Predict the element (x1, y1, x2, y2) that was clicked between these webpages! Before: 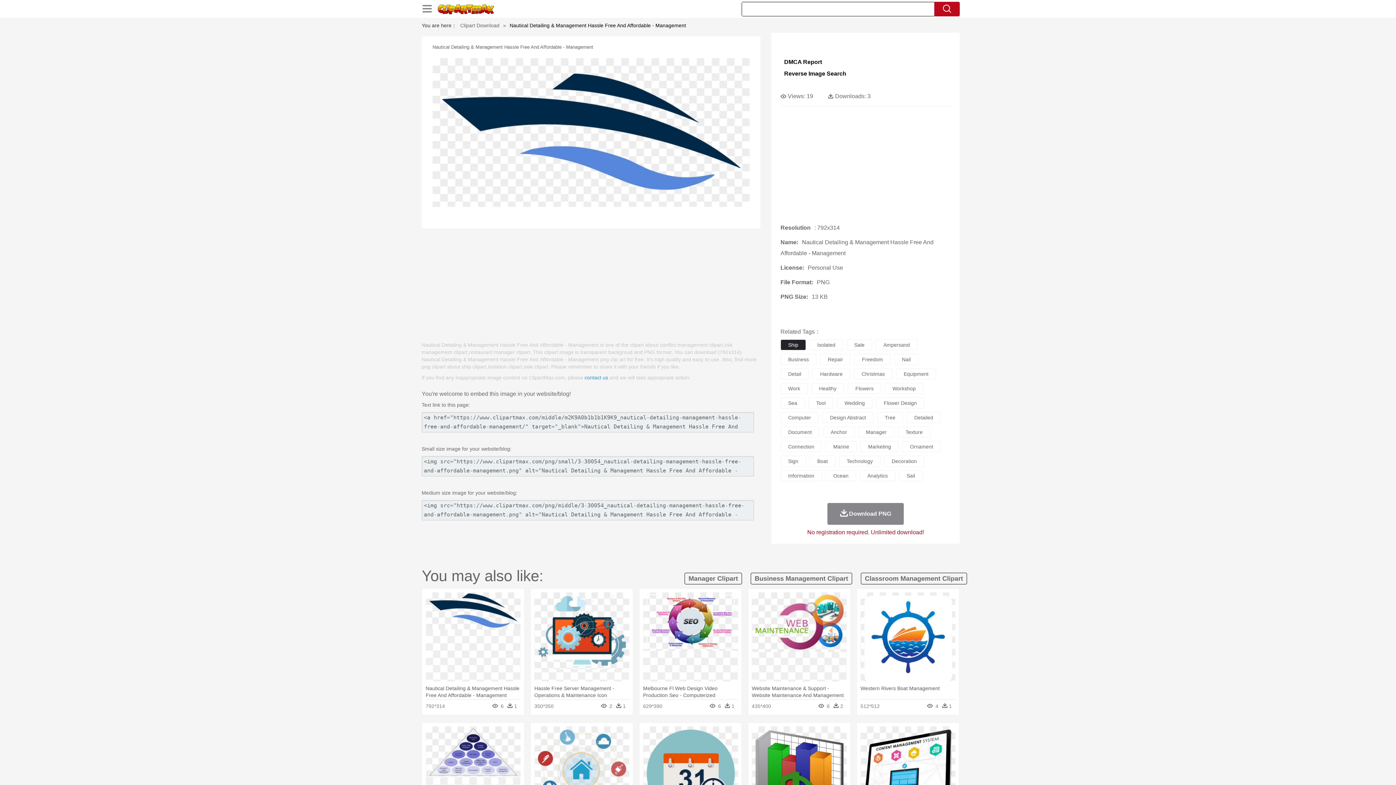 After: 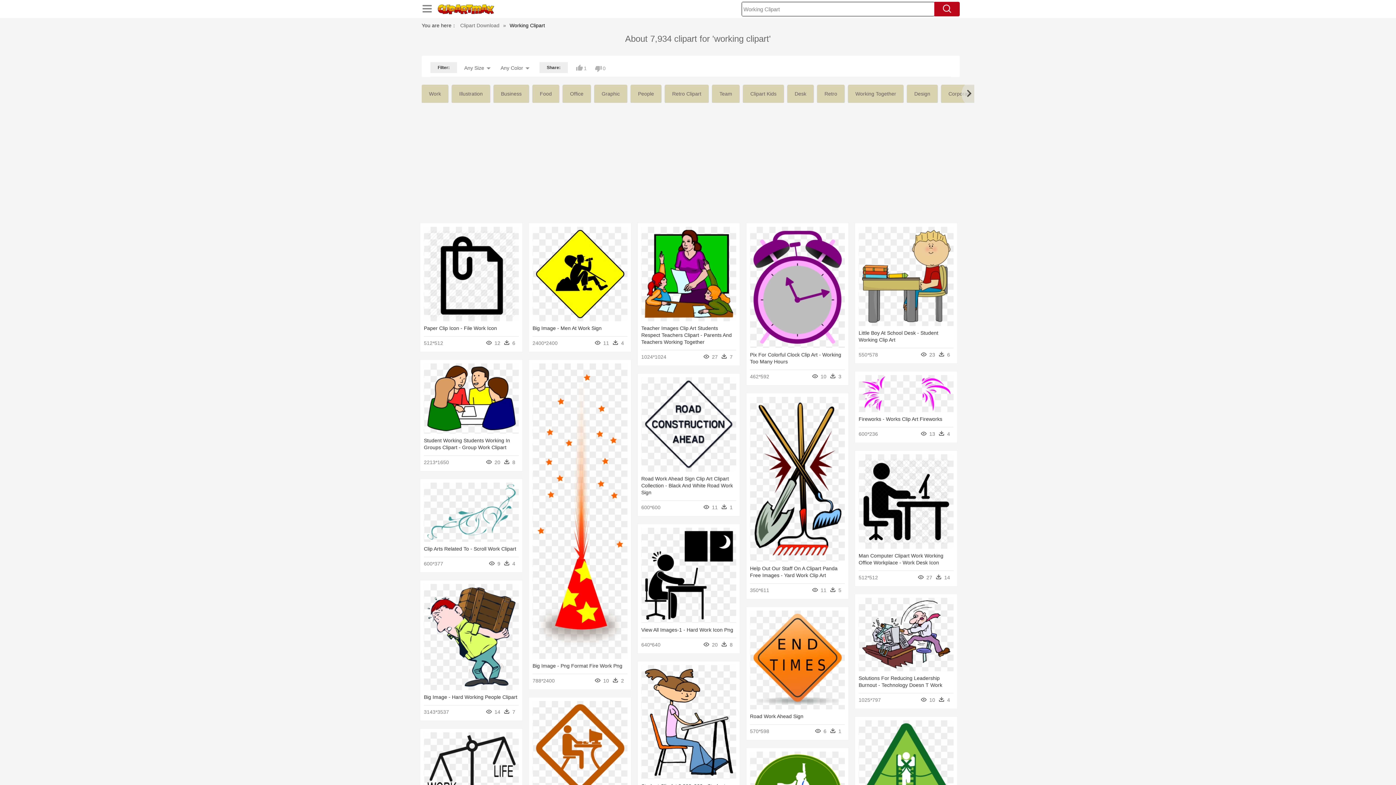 Action: label: Work bbox: (780, 383, 808, 394)